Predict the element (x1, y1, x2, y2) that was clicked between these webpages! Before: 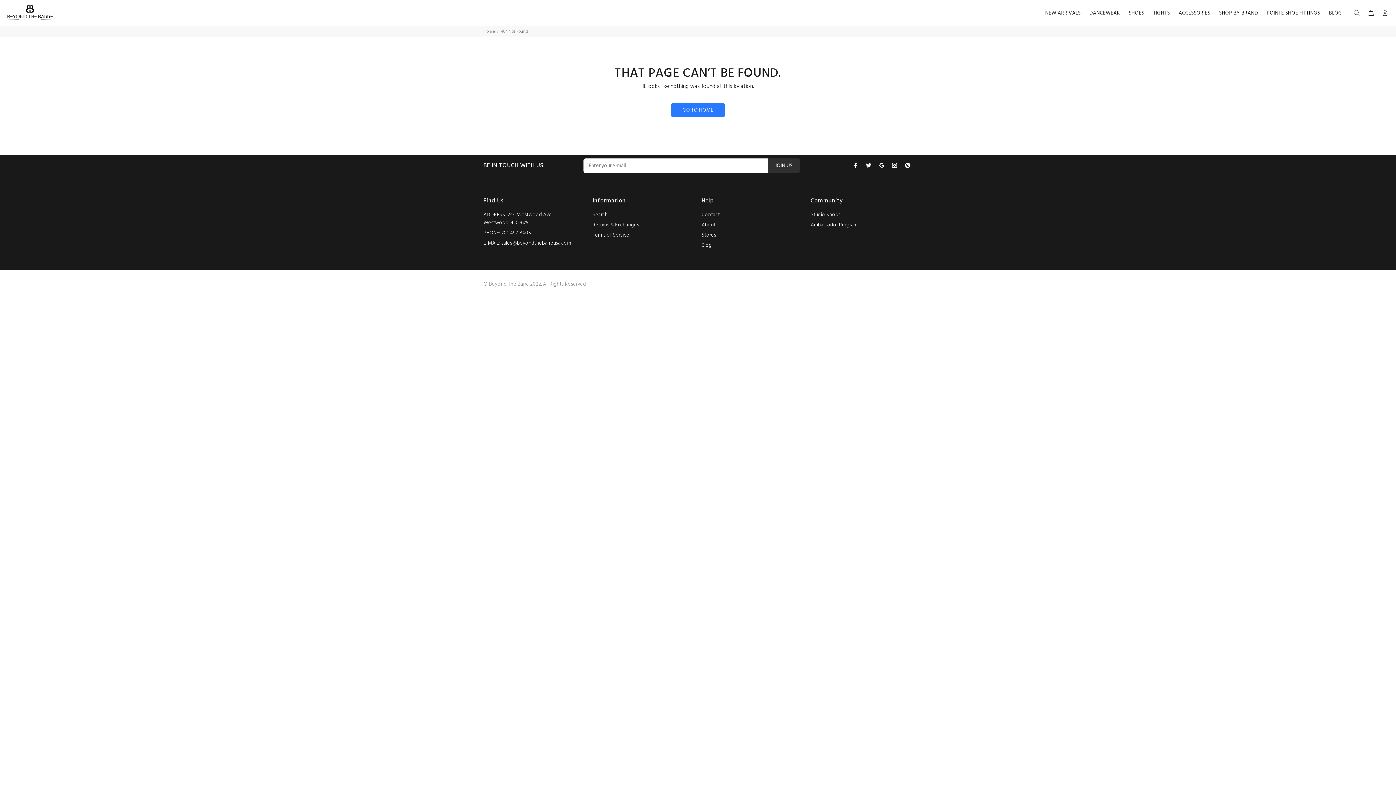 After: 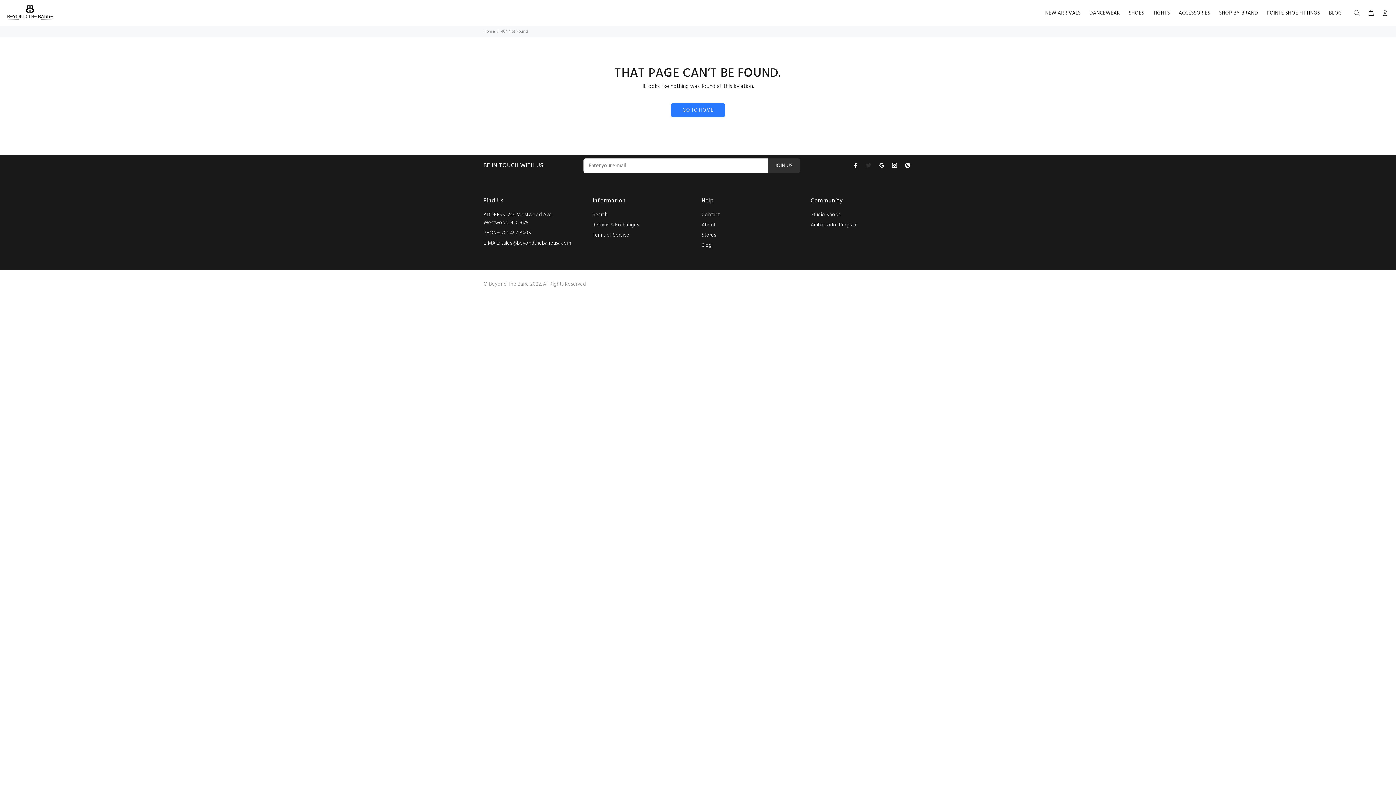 Action: bbox: (864, 160, 873, 170)